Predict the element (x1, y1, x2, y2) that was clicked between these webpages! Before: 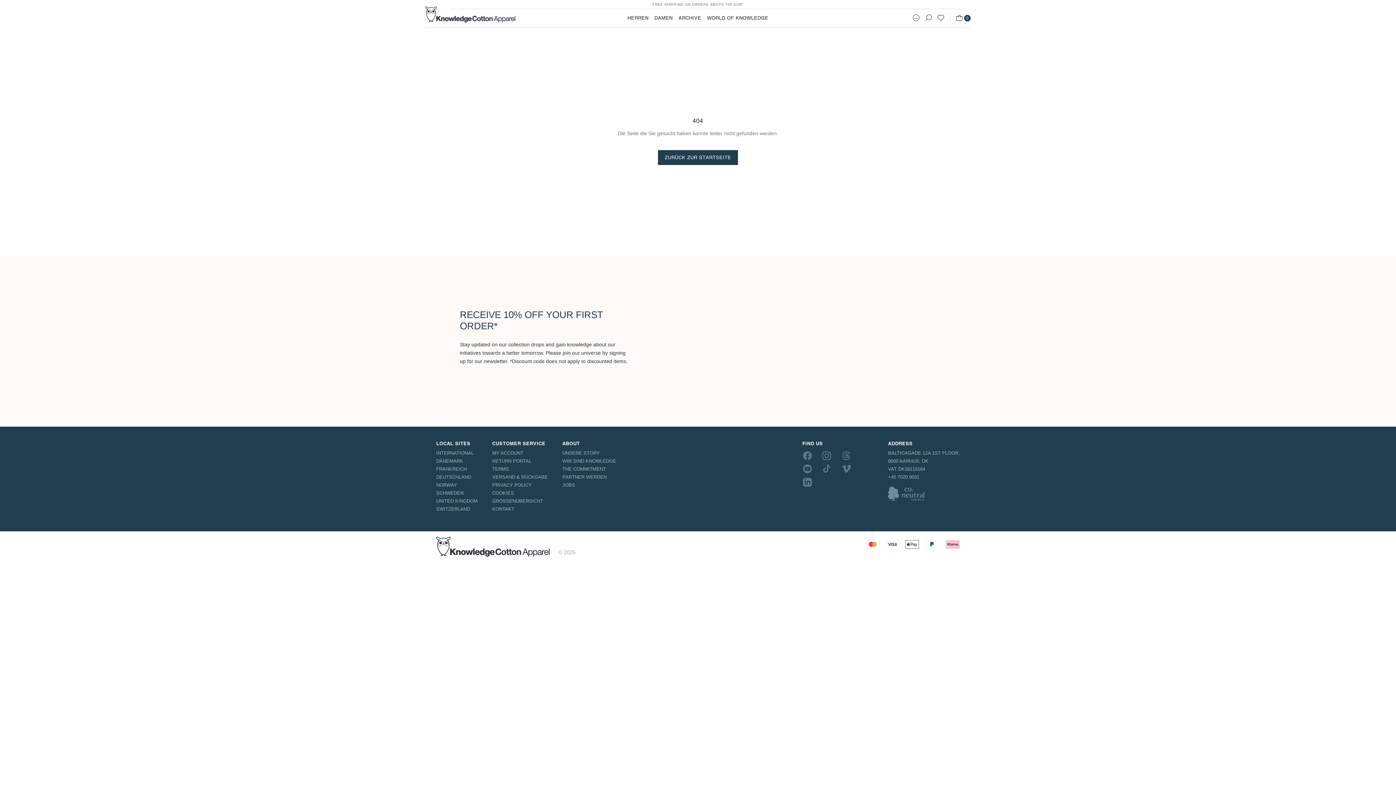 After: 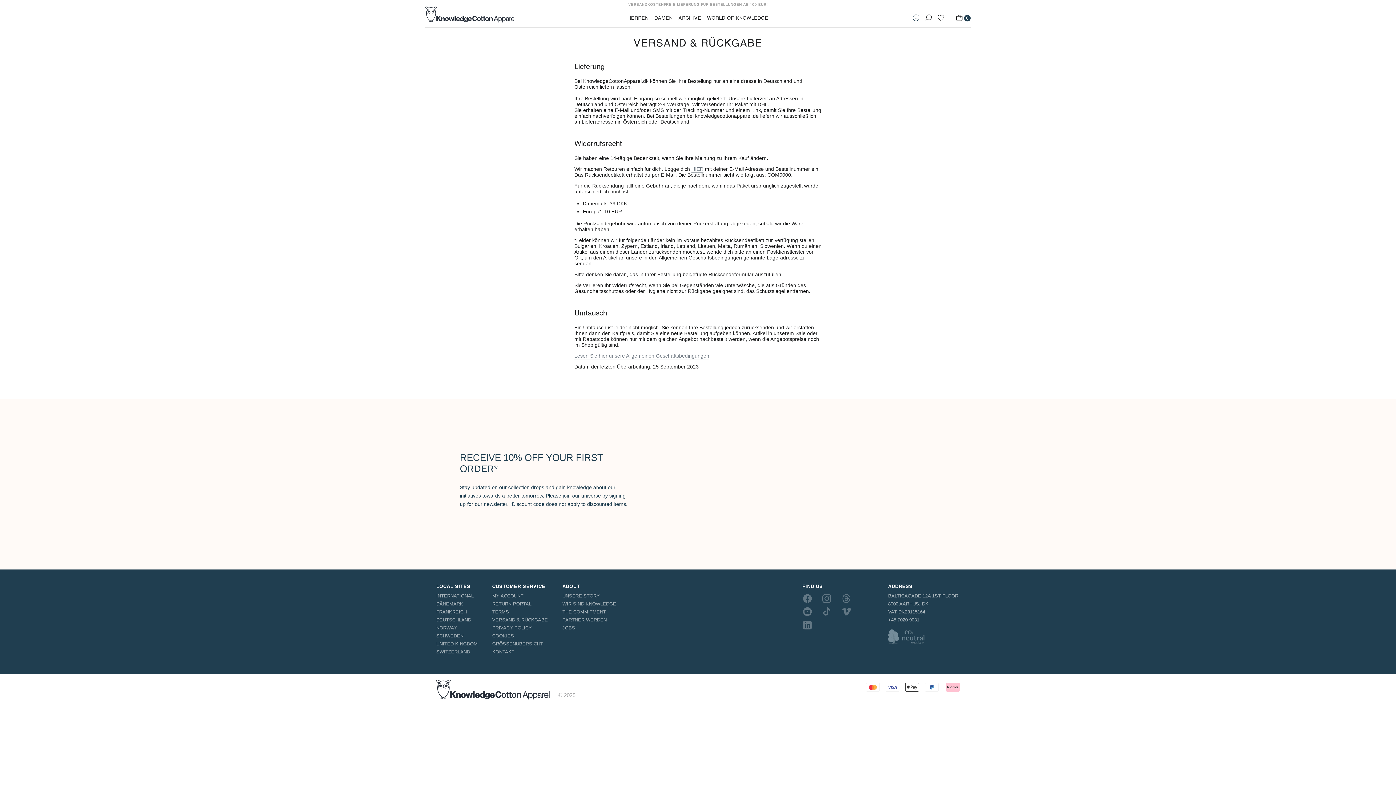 Action: bbox: (492, 473, 548, 481) label: VERSAND & RÜCKGABE